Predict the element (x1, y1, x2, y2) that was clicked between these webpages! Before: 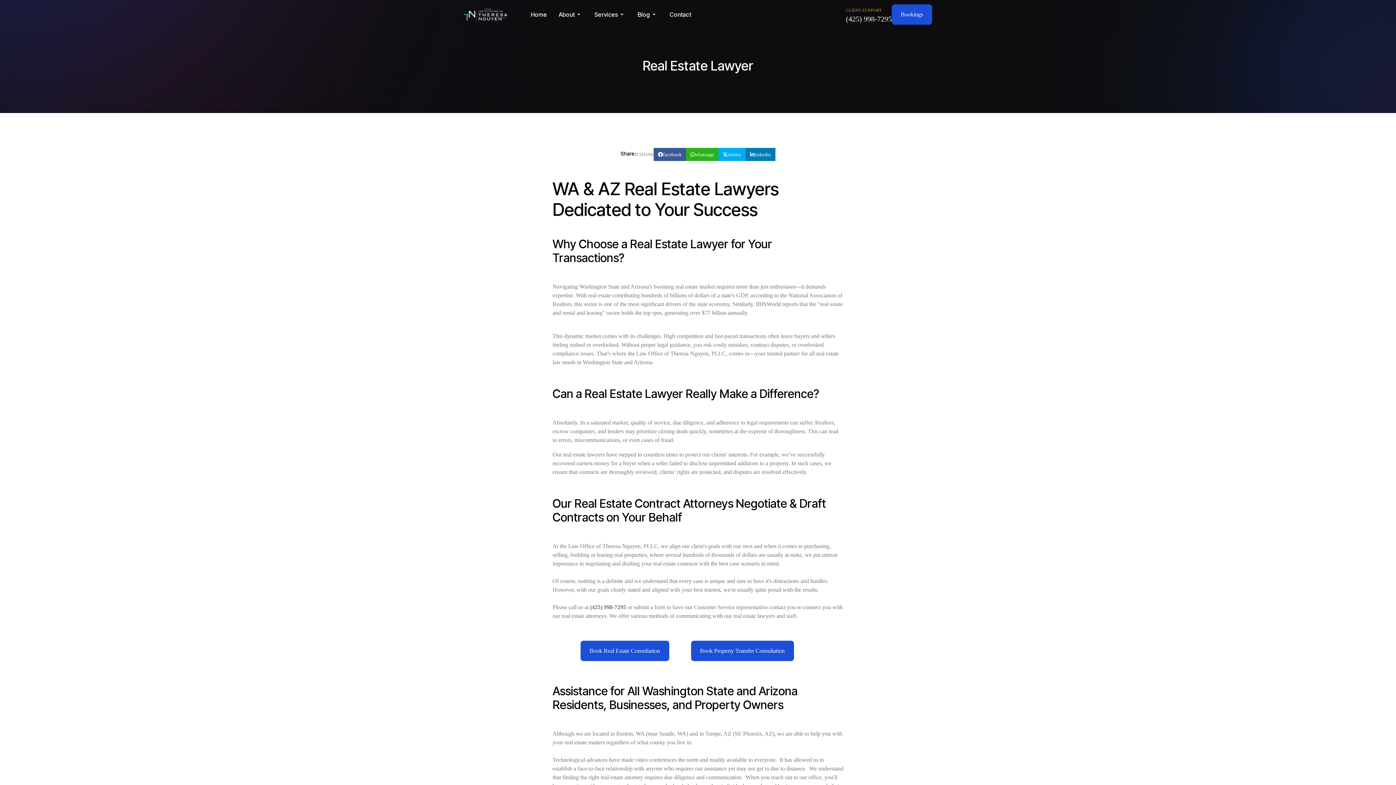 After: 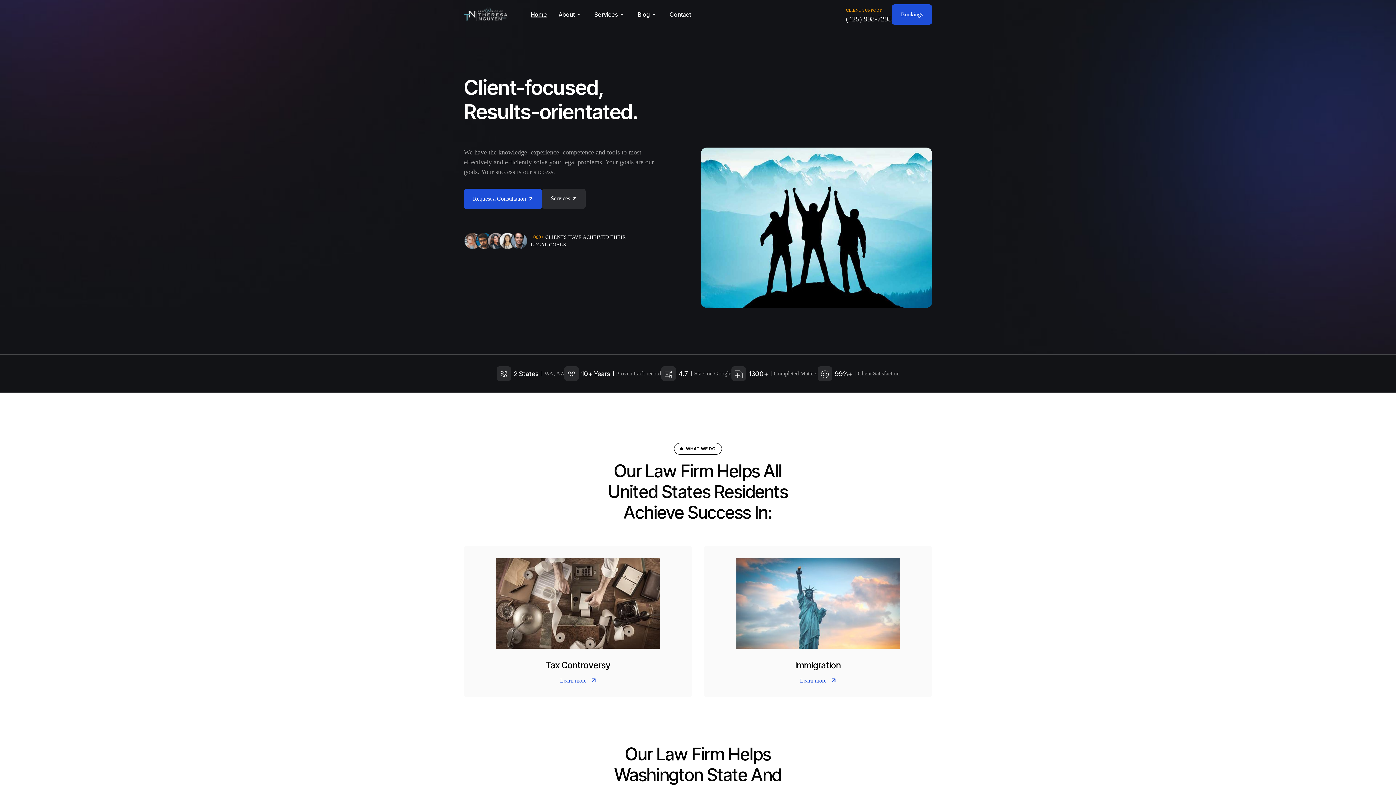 Action: bbox: (530, 0, 547, 29) label: Home